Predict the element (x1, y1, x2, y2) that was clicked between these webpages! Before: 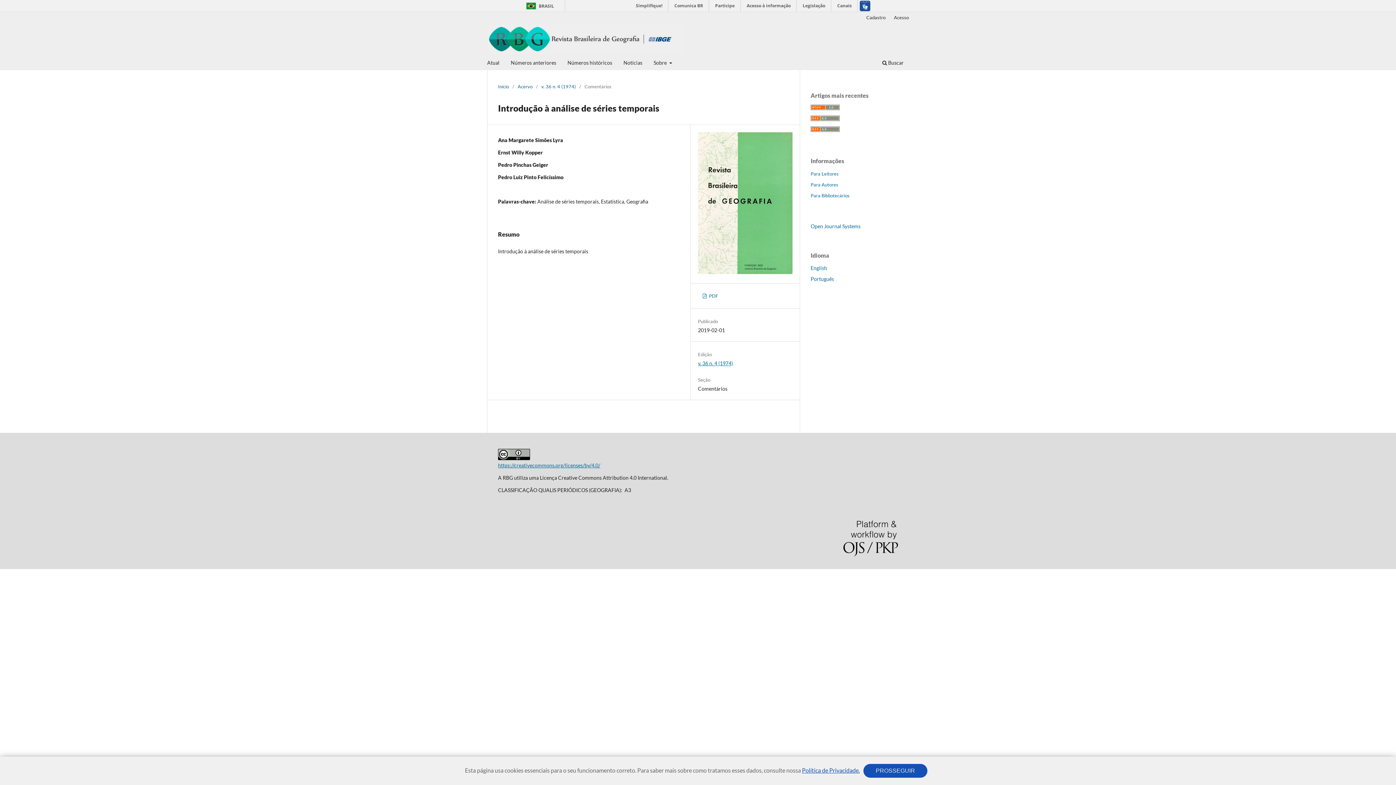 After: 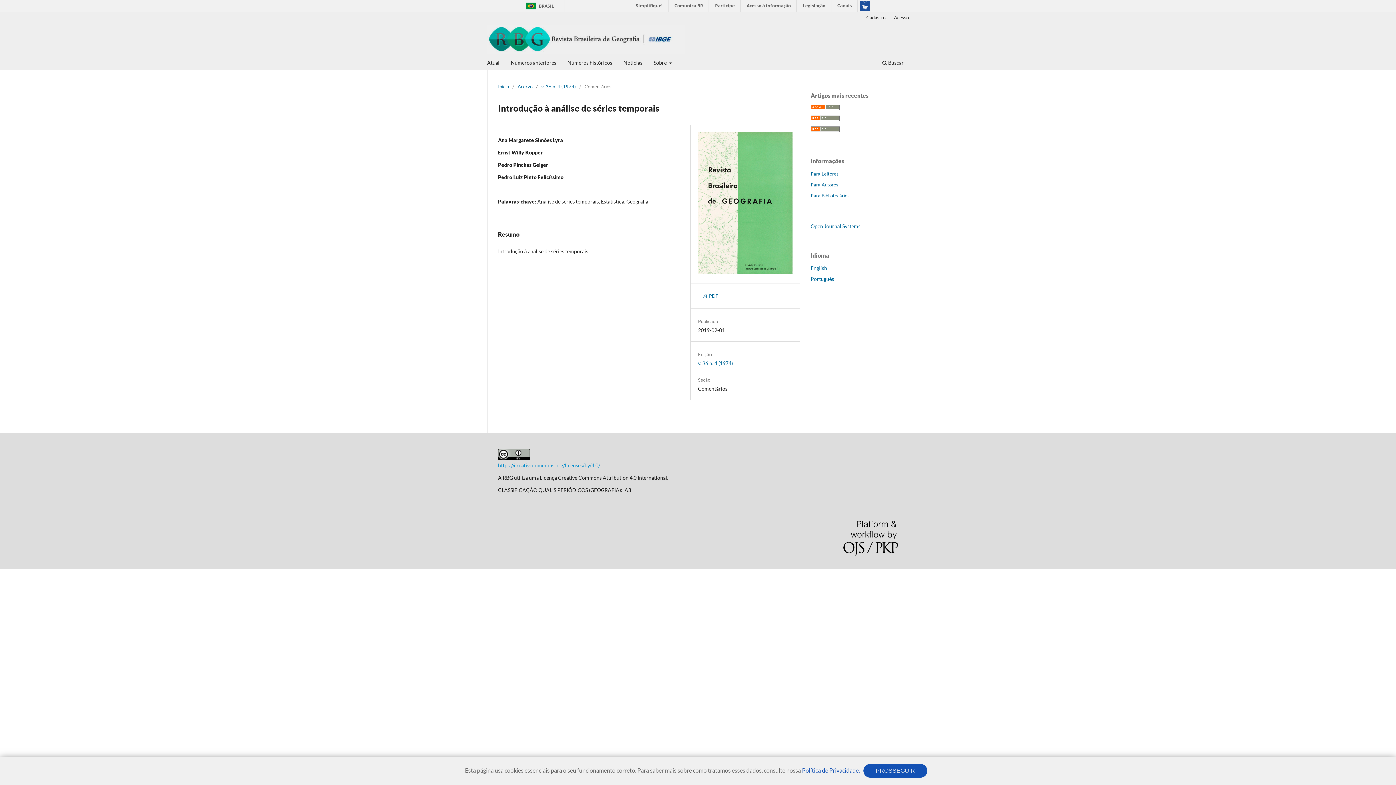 Action: label: https://creativecommons.org/licenses/by/4.0/ bbox: (498, 462, 600, 468)